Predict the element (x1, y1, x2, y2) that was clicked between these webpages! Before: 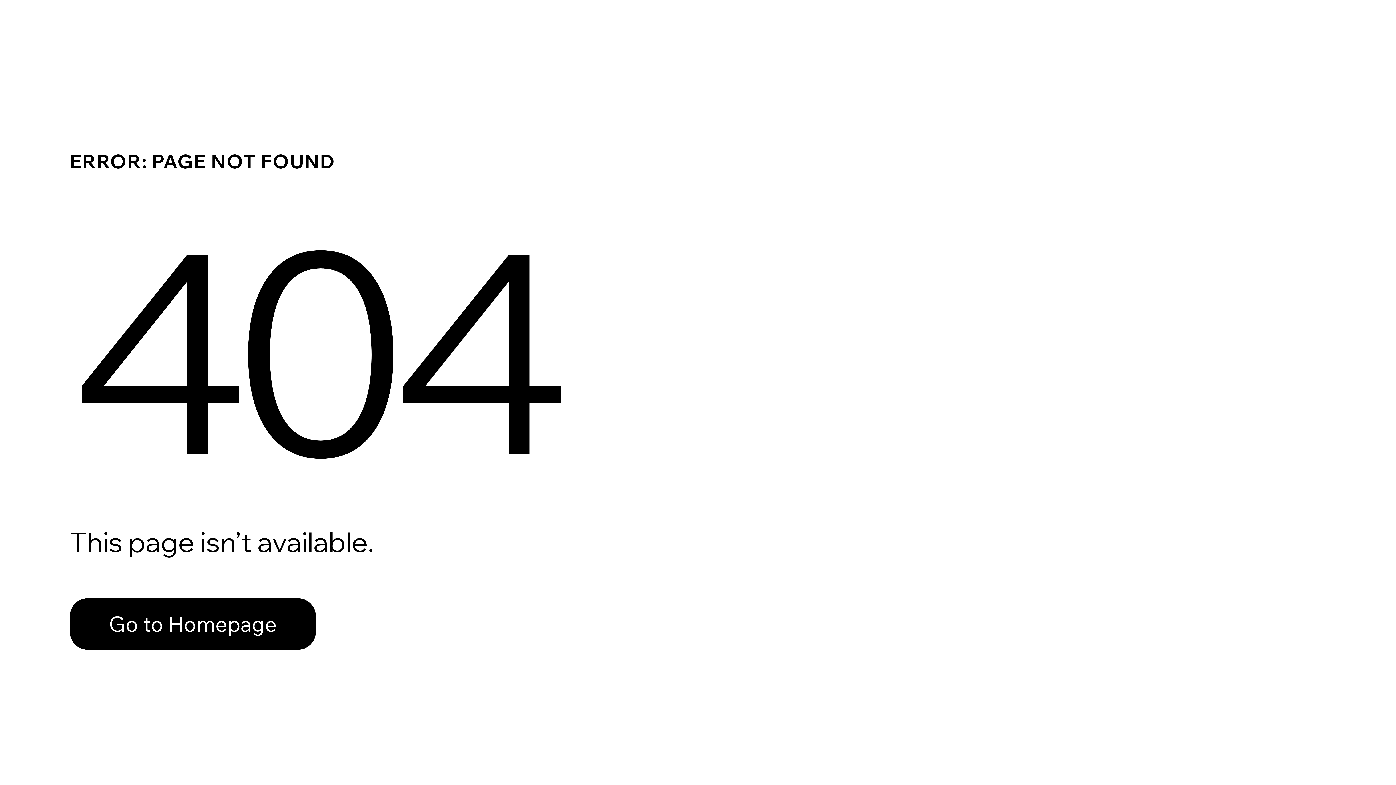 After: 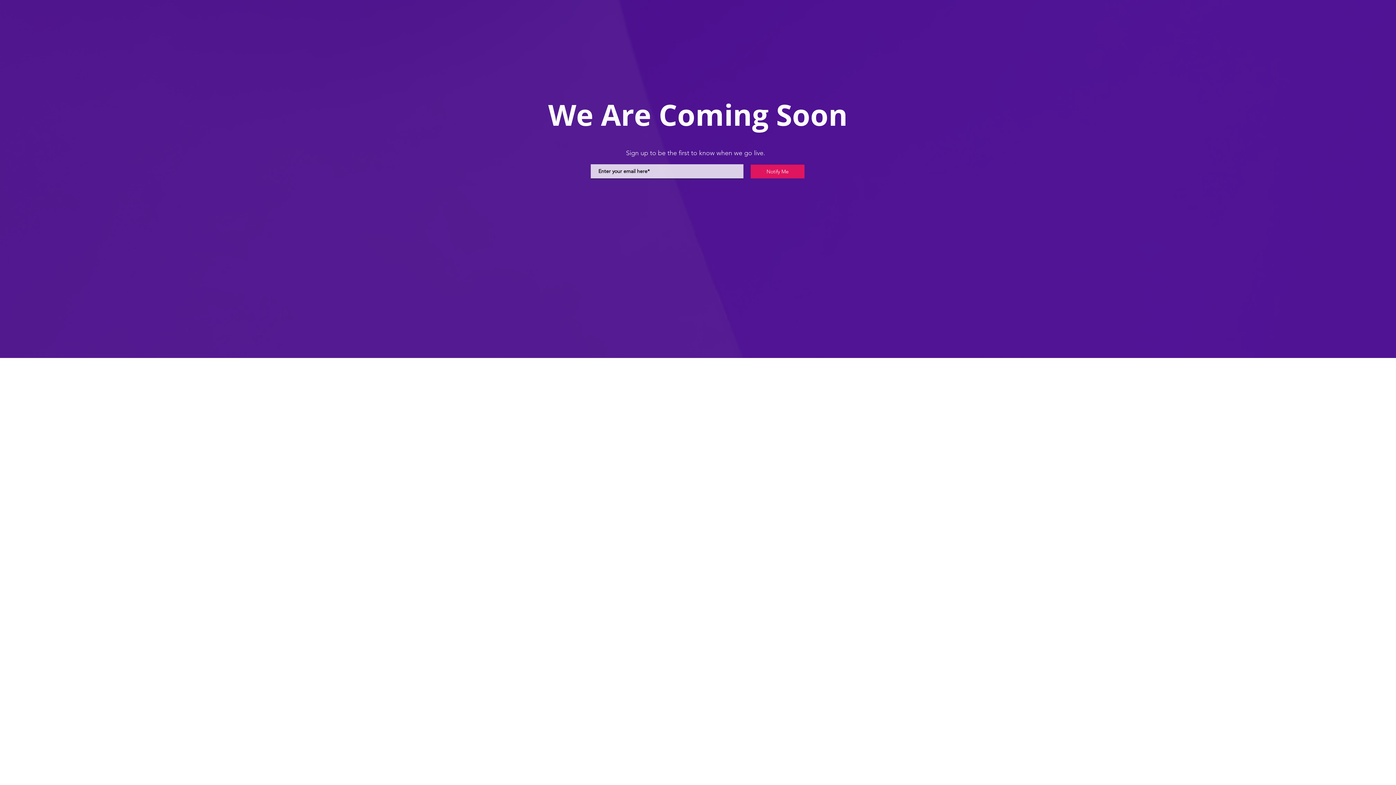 Action: label: Go to Homepage bbox: (69, 598, 316, 650)